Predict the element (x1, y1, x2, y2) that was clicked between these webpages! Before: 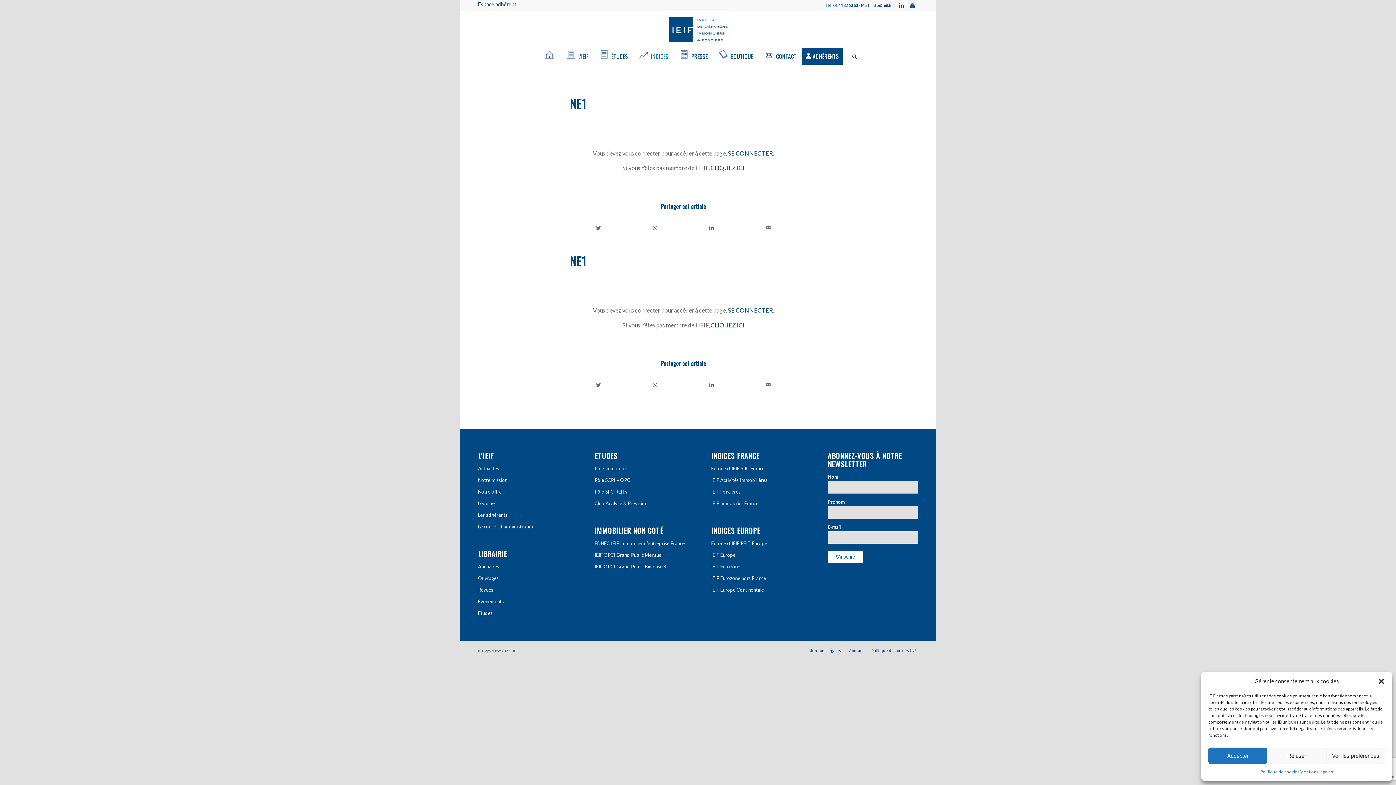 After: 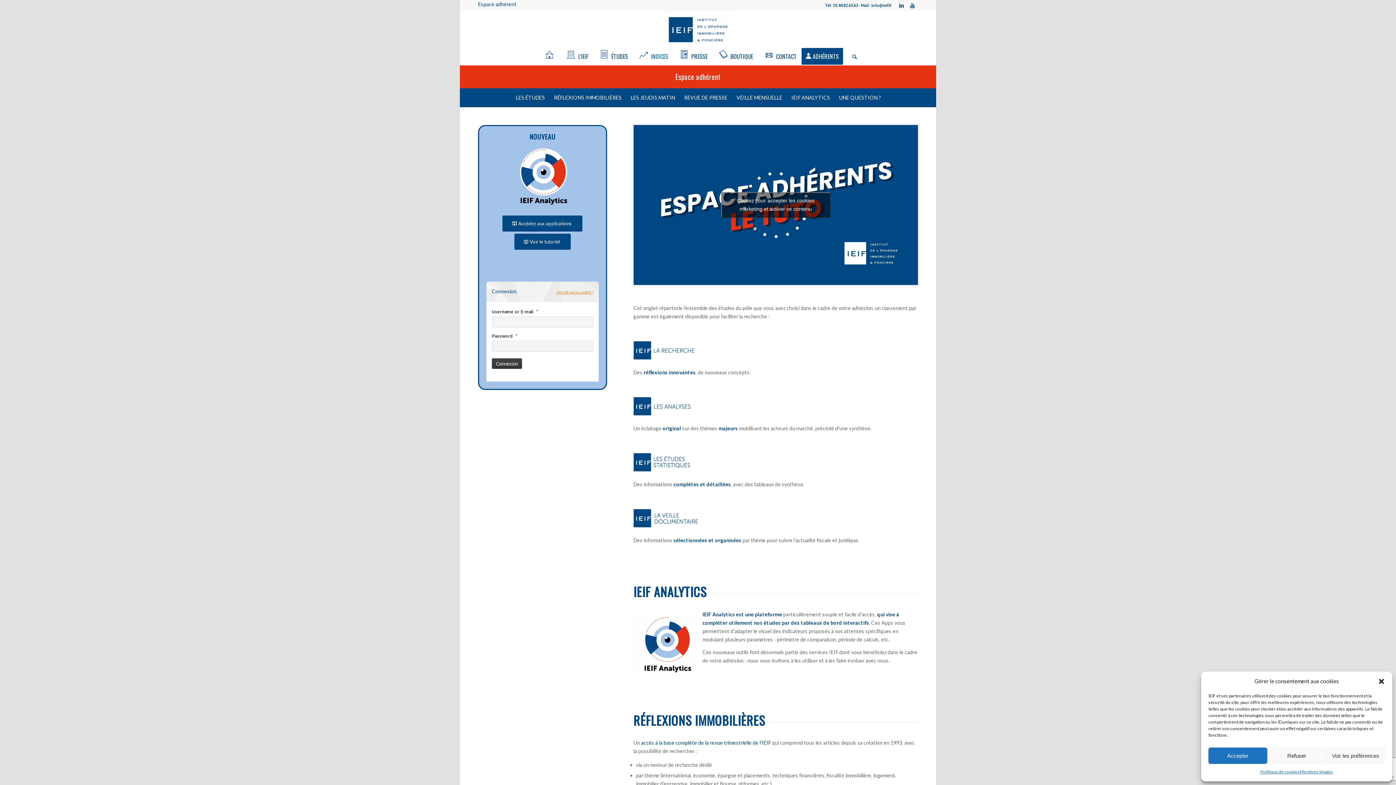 Action: label: SE CONNECTER bbox: (728, 149, 773, 156)